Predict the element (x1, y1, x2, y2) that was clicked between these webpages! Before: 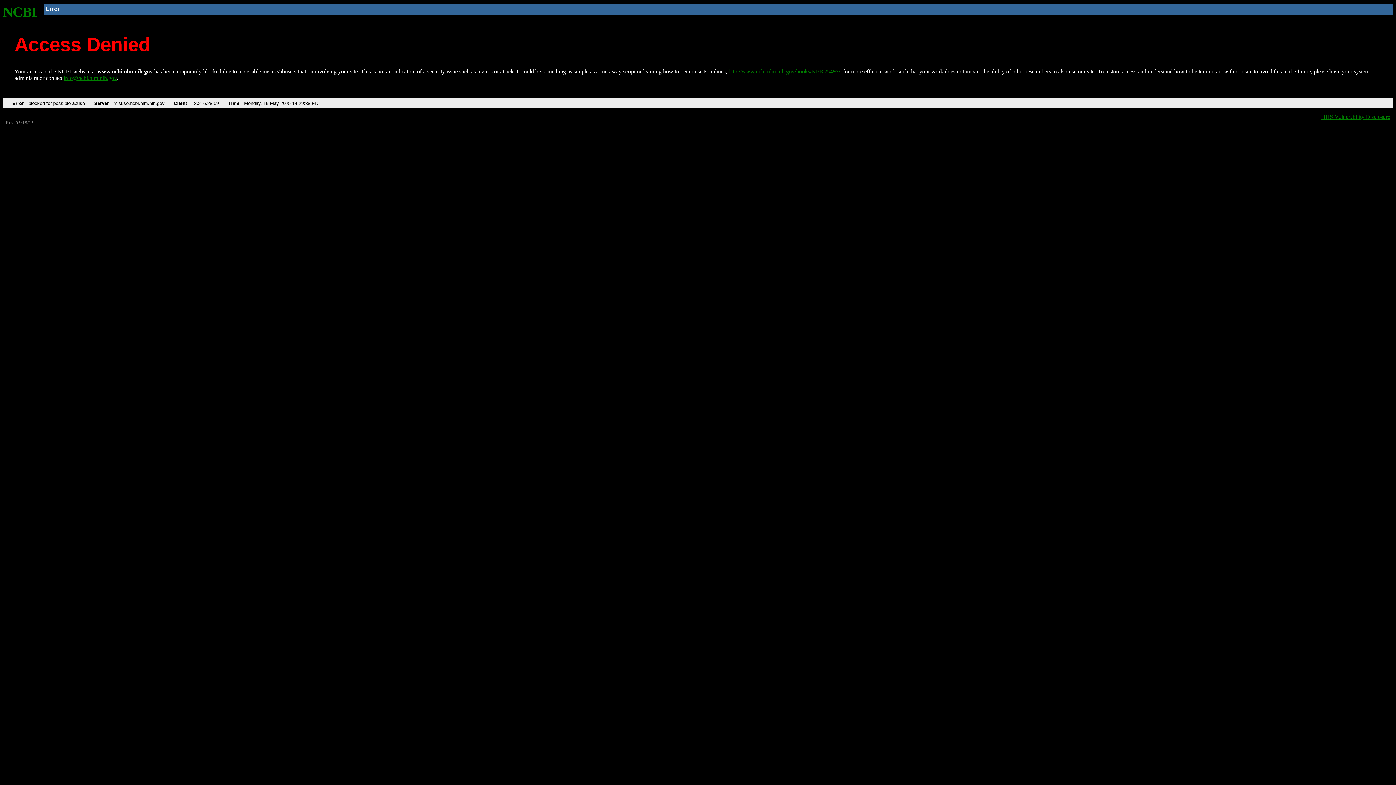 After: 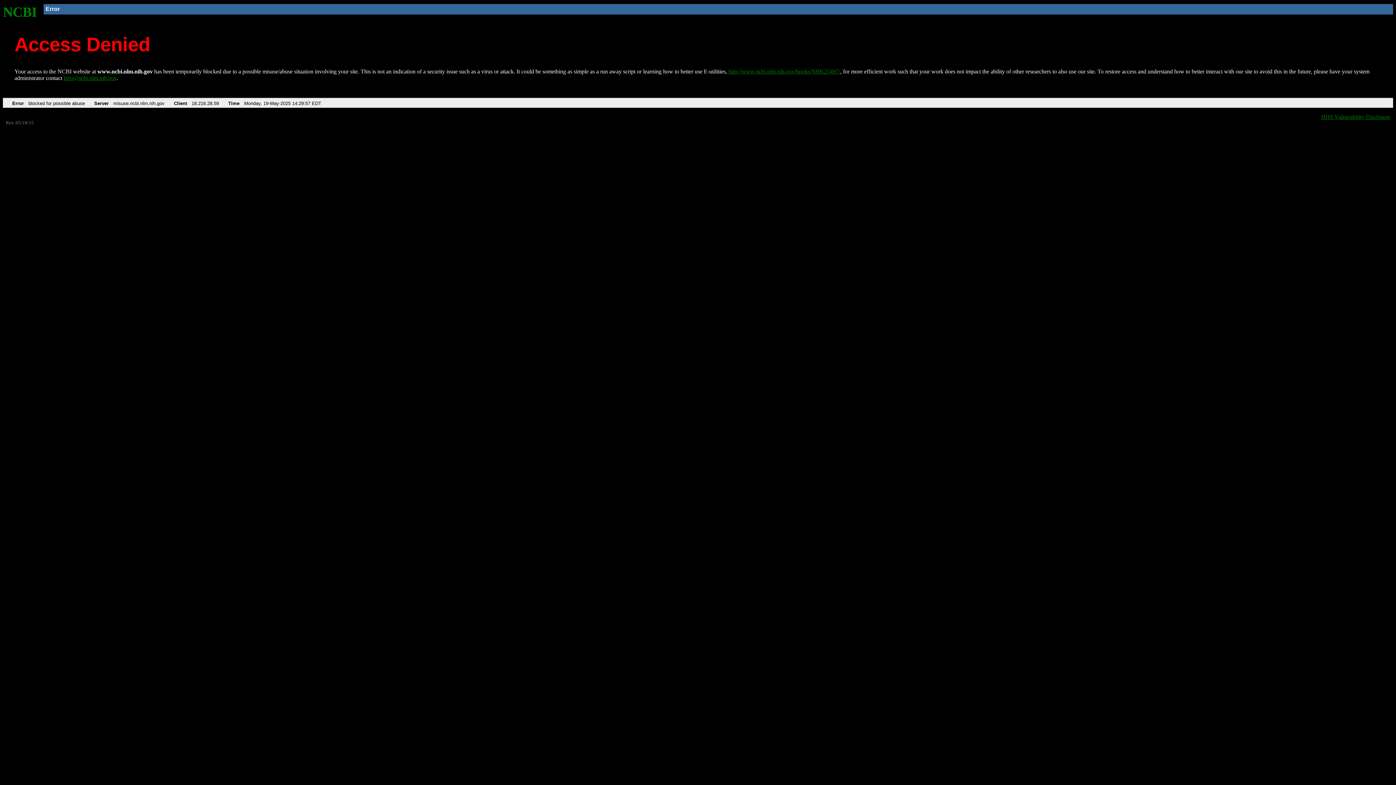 Action: bbox: (2, 4, 37, 19) label: NCBI